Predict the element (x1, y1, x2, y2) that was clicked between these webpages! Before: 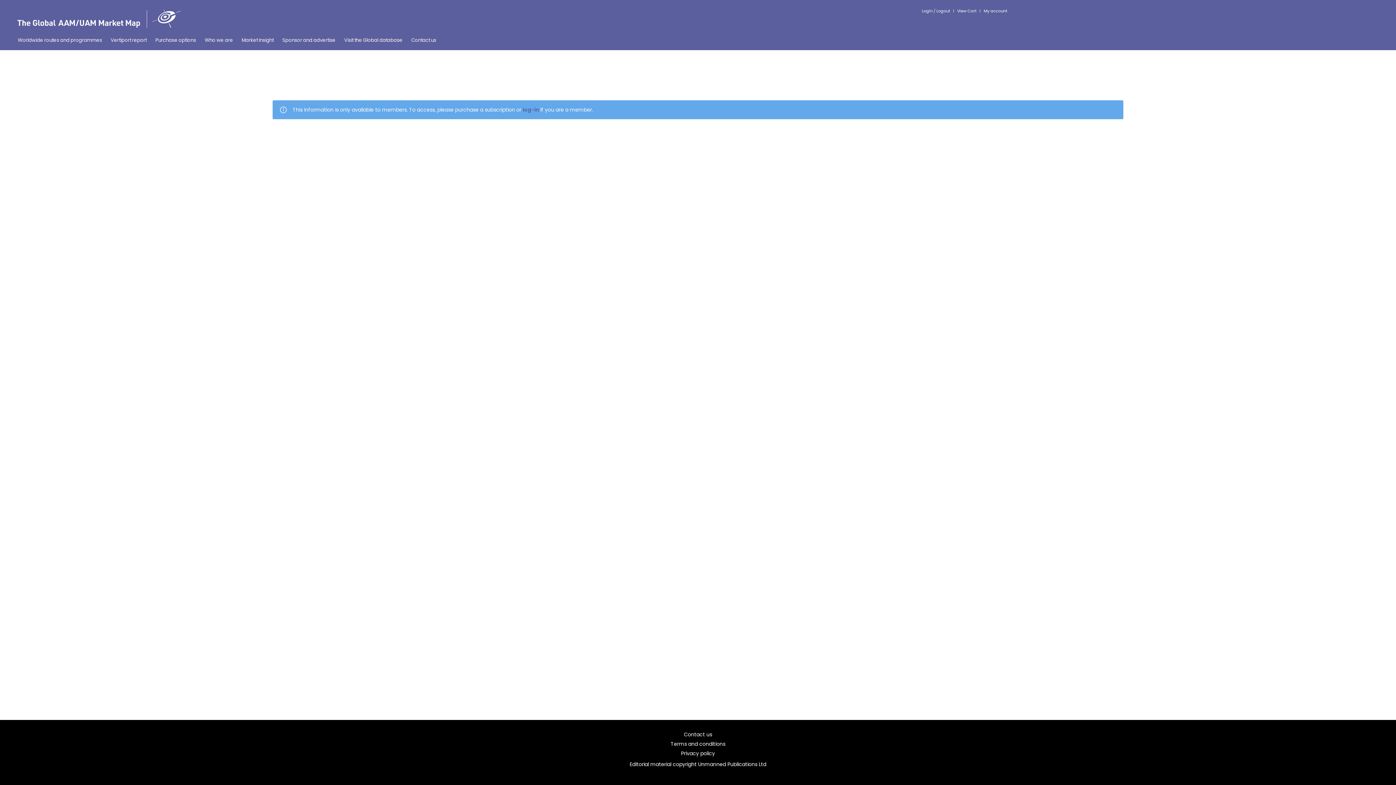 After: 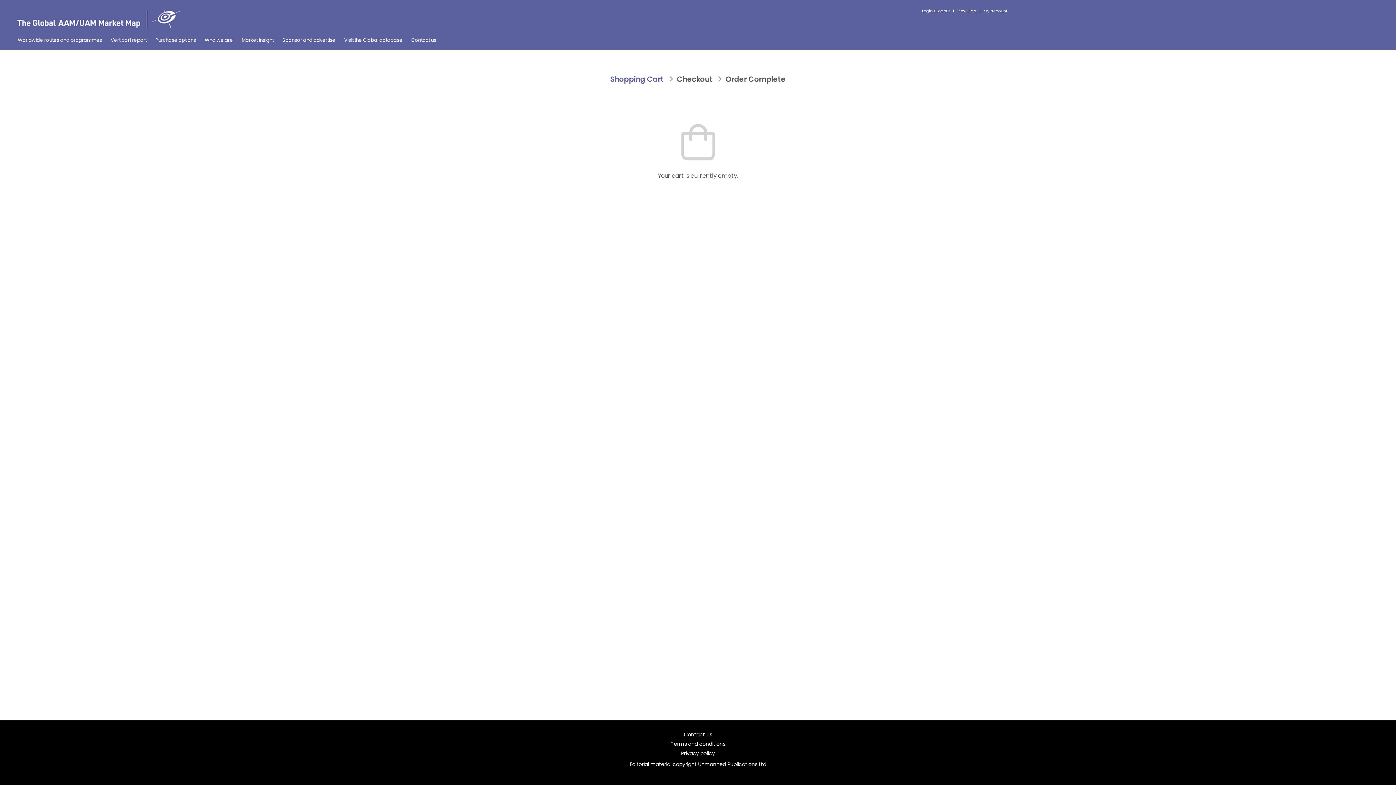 Action: label: View Cart bbox: (957, 8, 976, 13)